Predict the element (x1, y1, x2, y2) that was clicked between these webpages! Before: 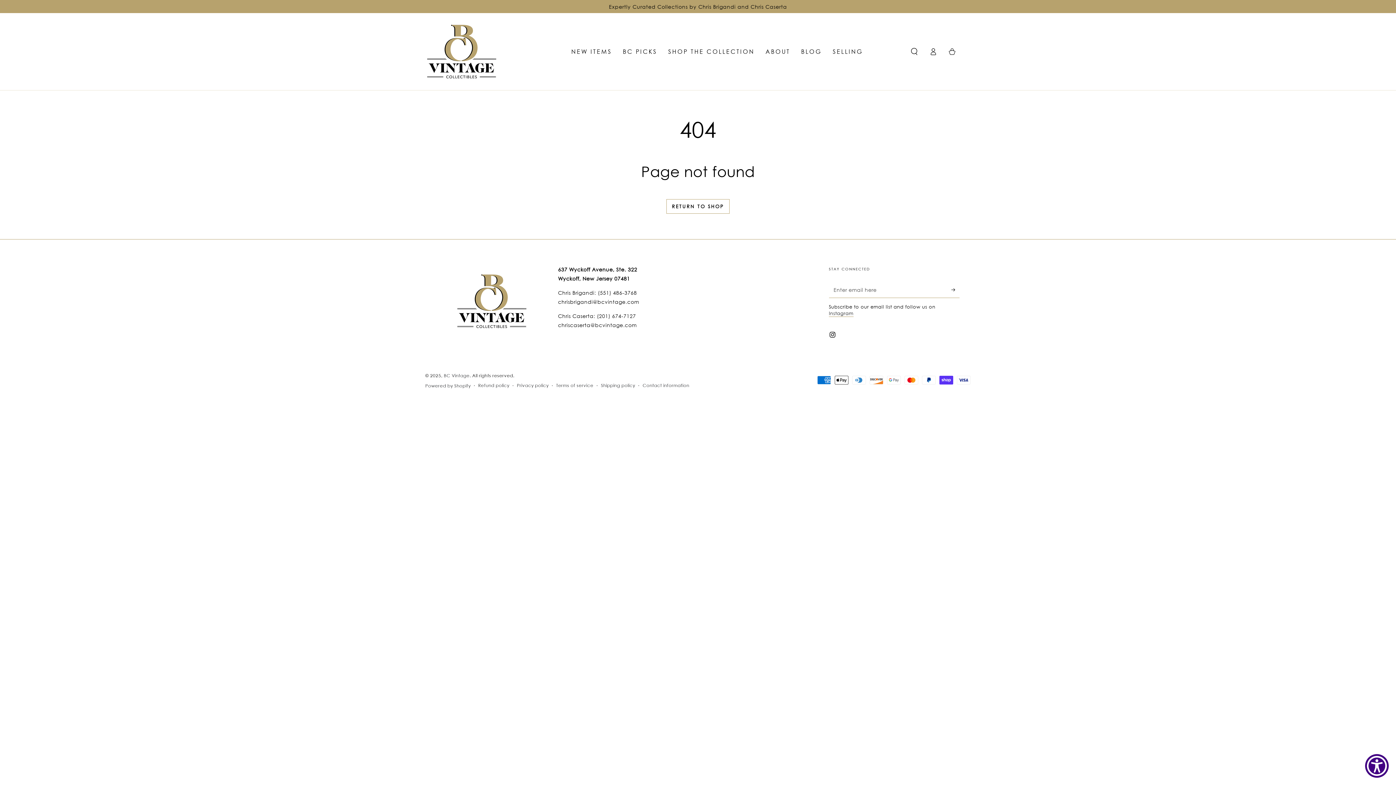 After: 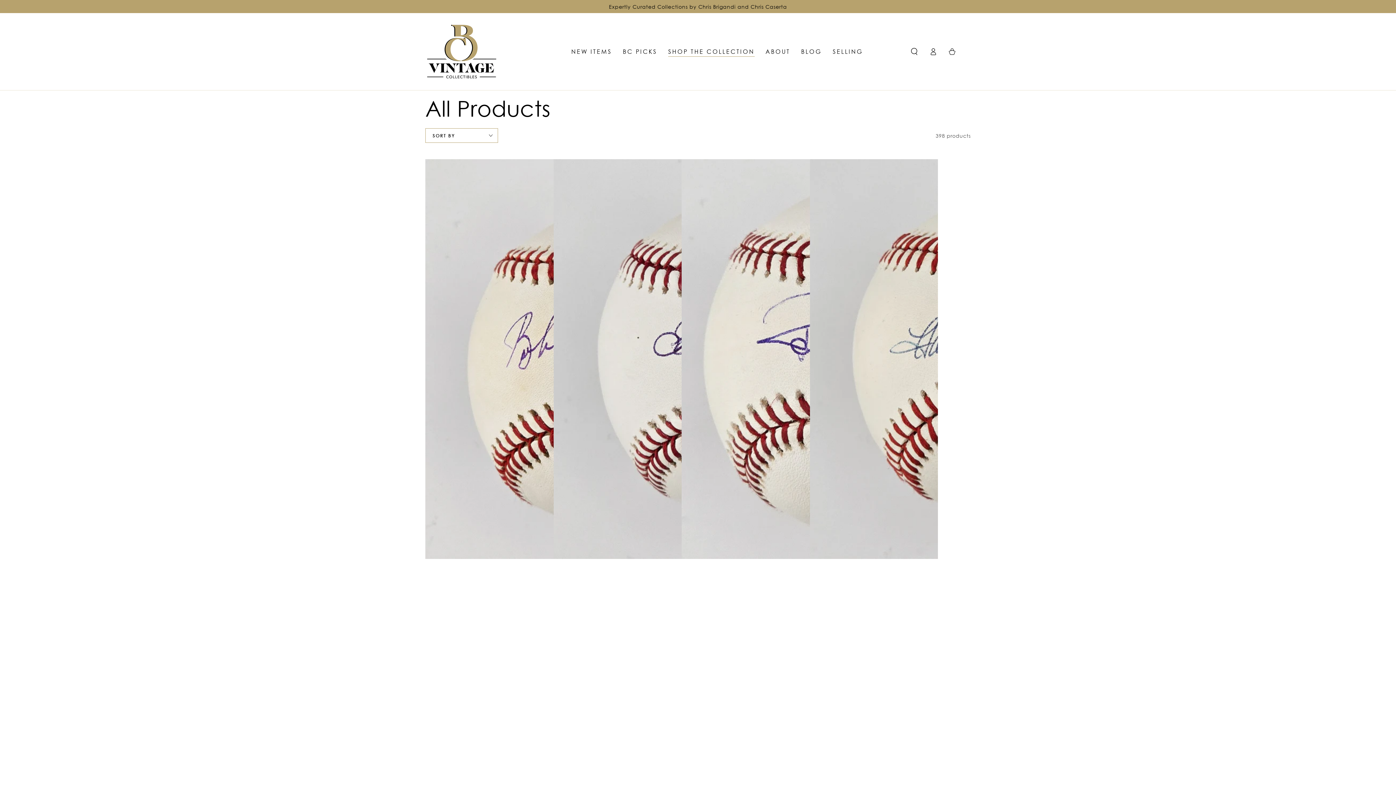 Action: label: SHOP THE COLLECTION bbox: (662, 42, 760, 61)